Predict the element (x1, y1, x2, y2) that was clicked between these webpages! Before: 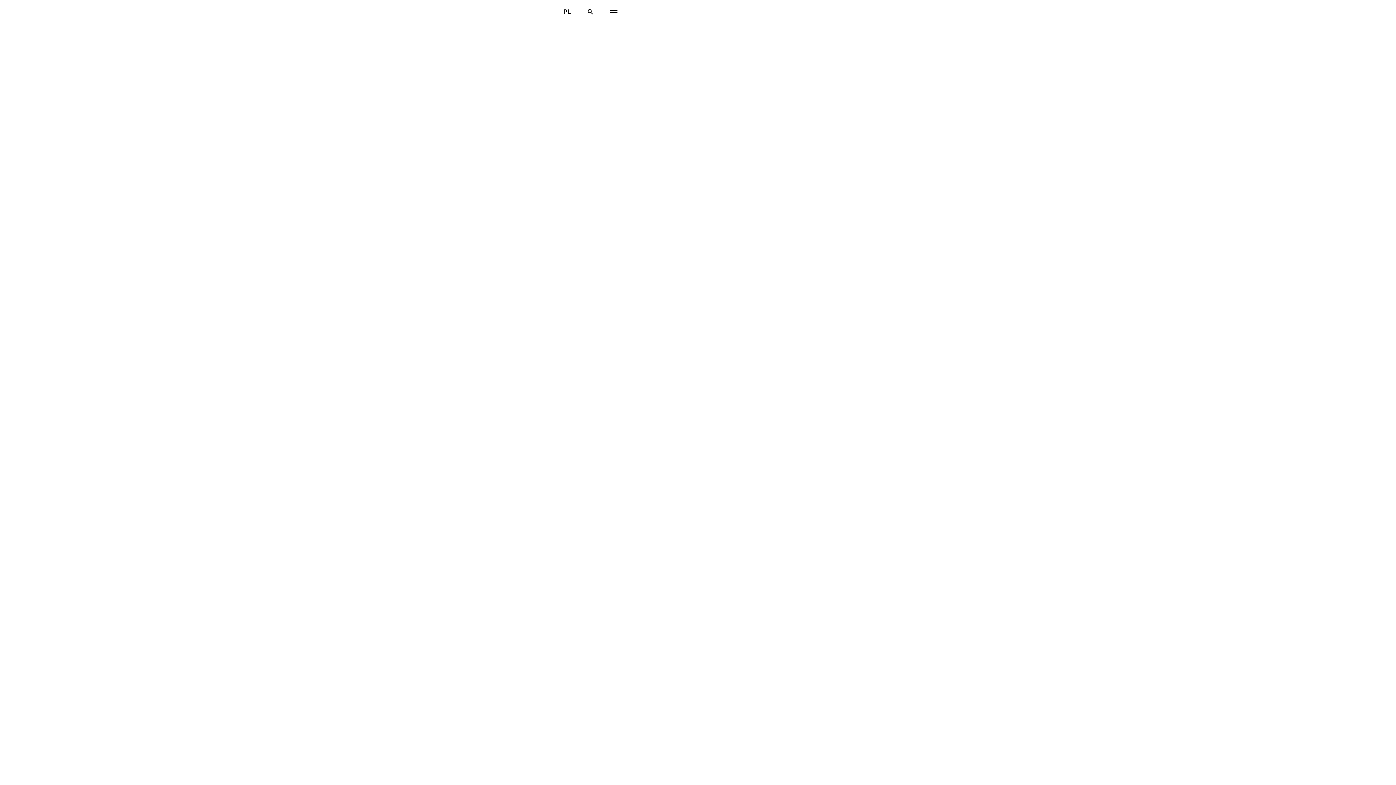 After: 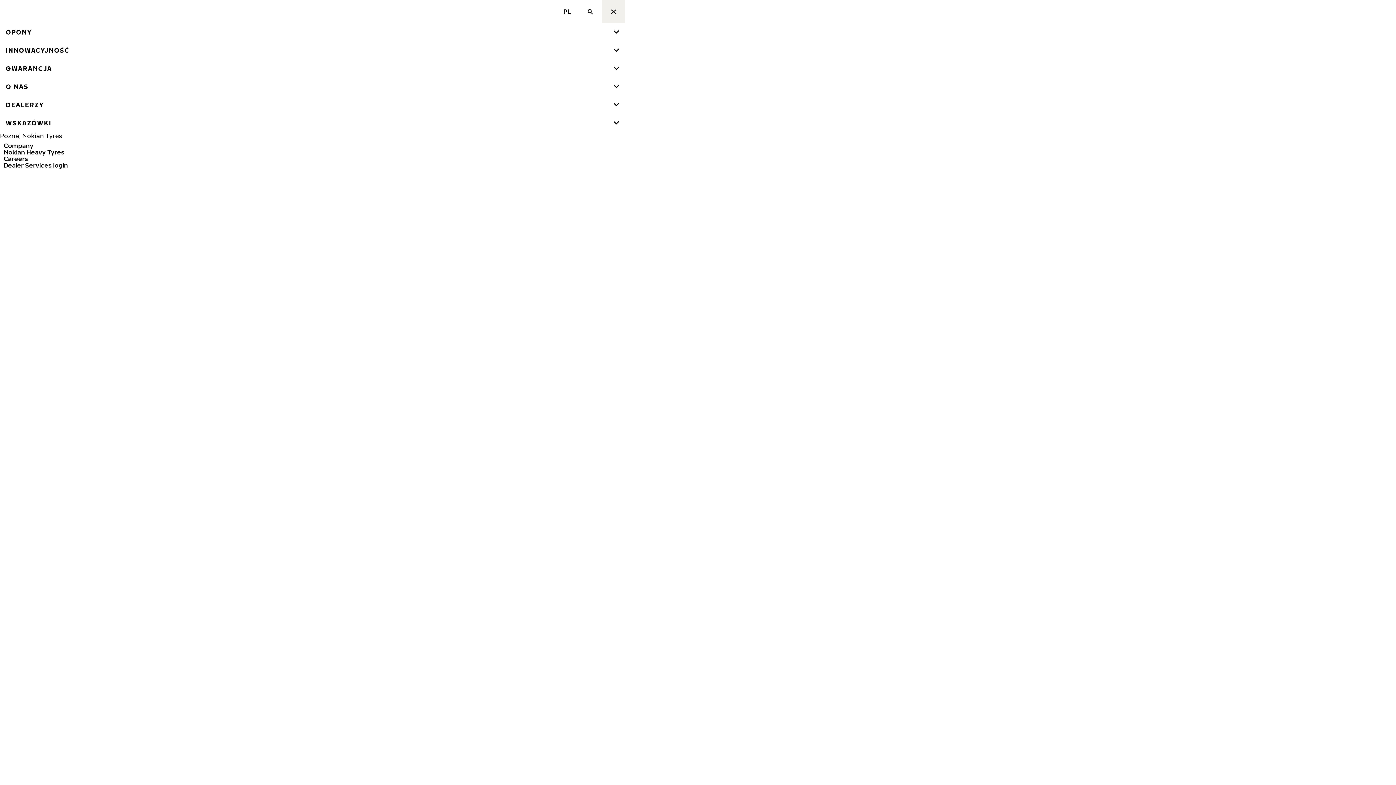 Action: bbox: (602, 0, 625, 23) label: Główna nawigacja